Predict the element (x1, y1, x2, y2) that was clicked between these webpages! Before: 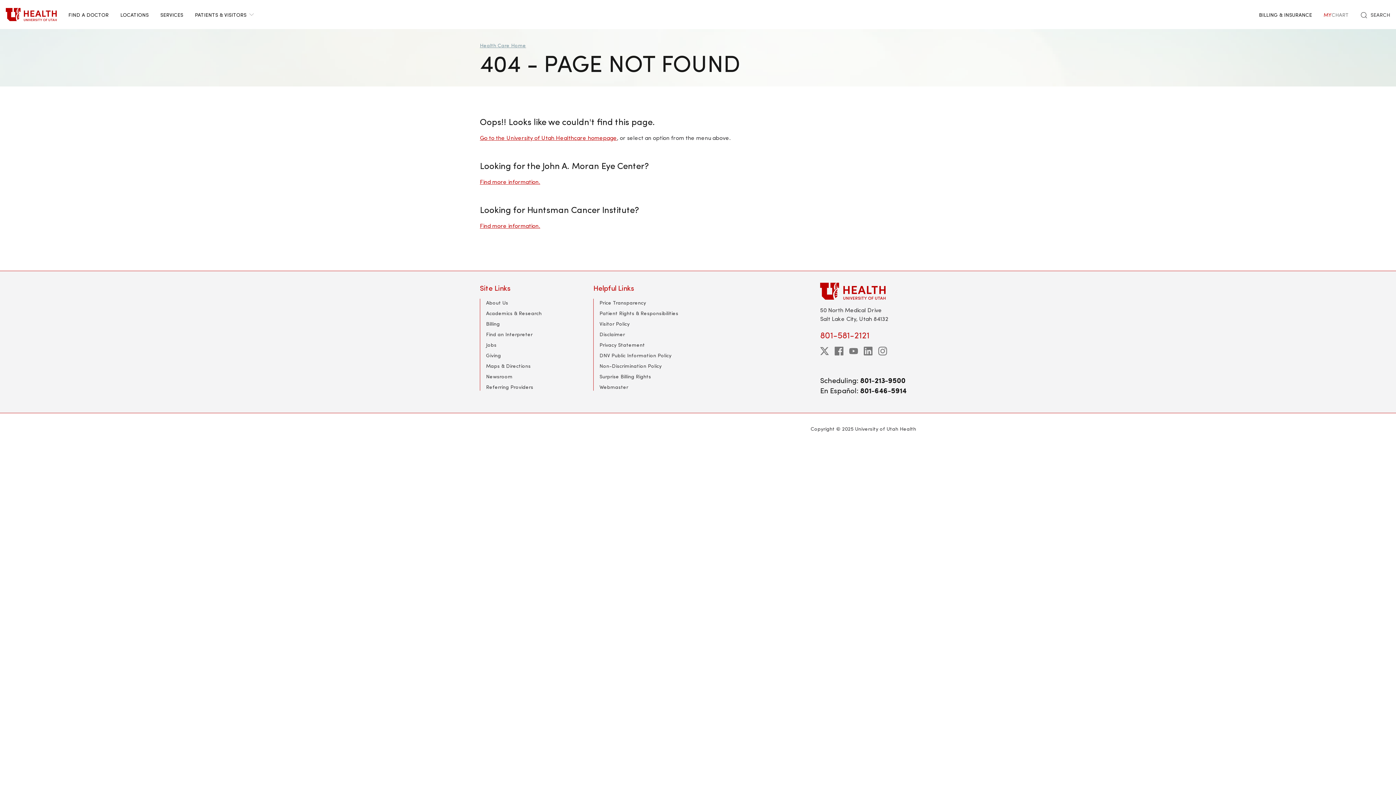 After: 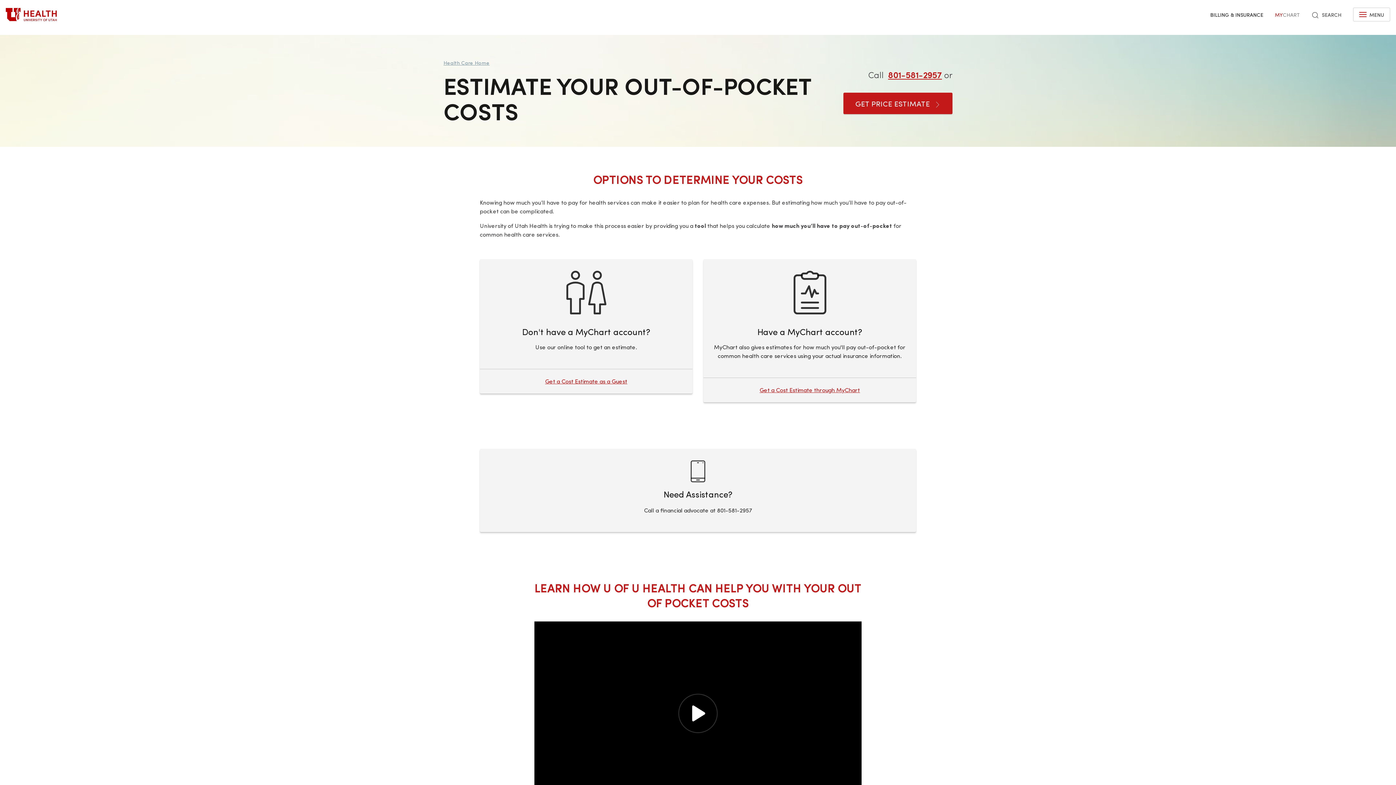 Action: label: Price Transparency bbox: (599, 299, 646, 306)